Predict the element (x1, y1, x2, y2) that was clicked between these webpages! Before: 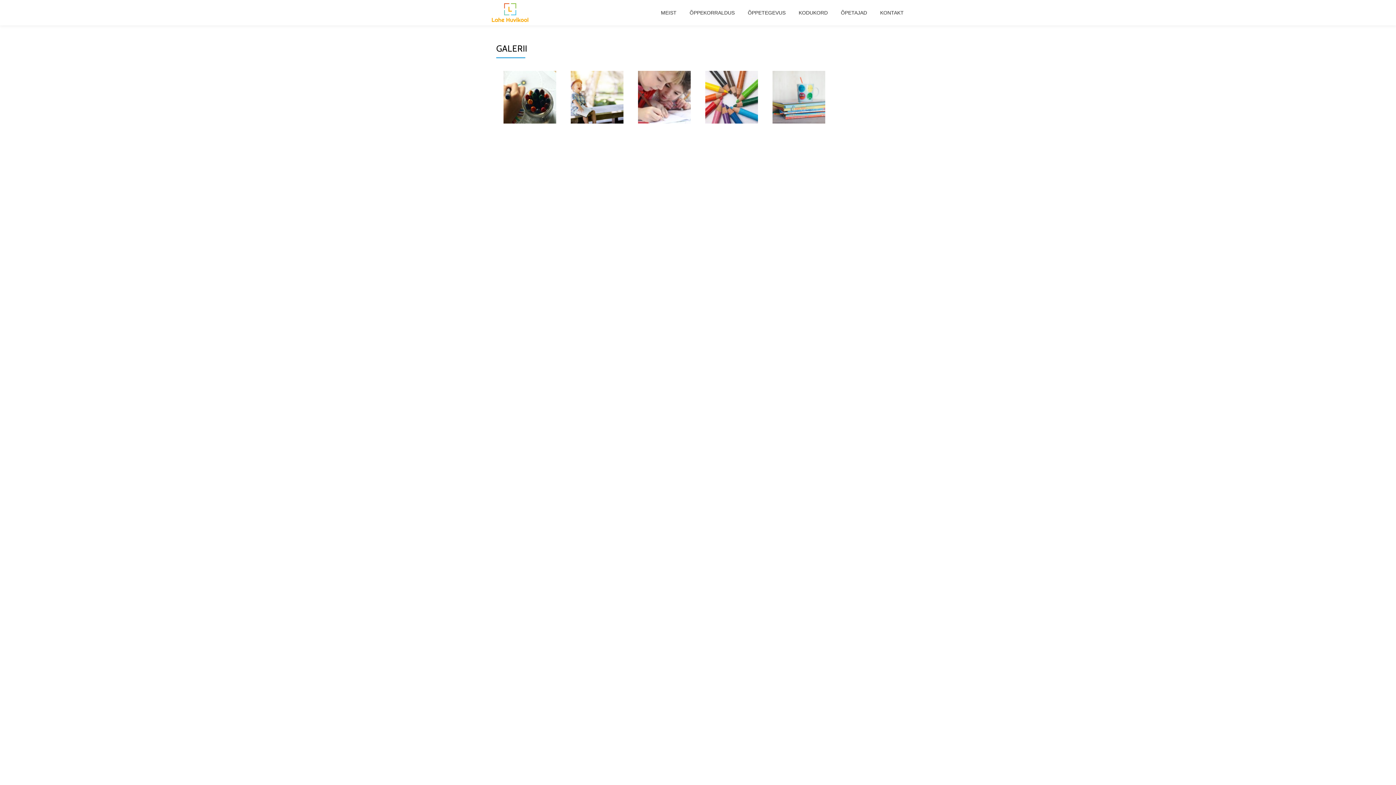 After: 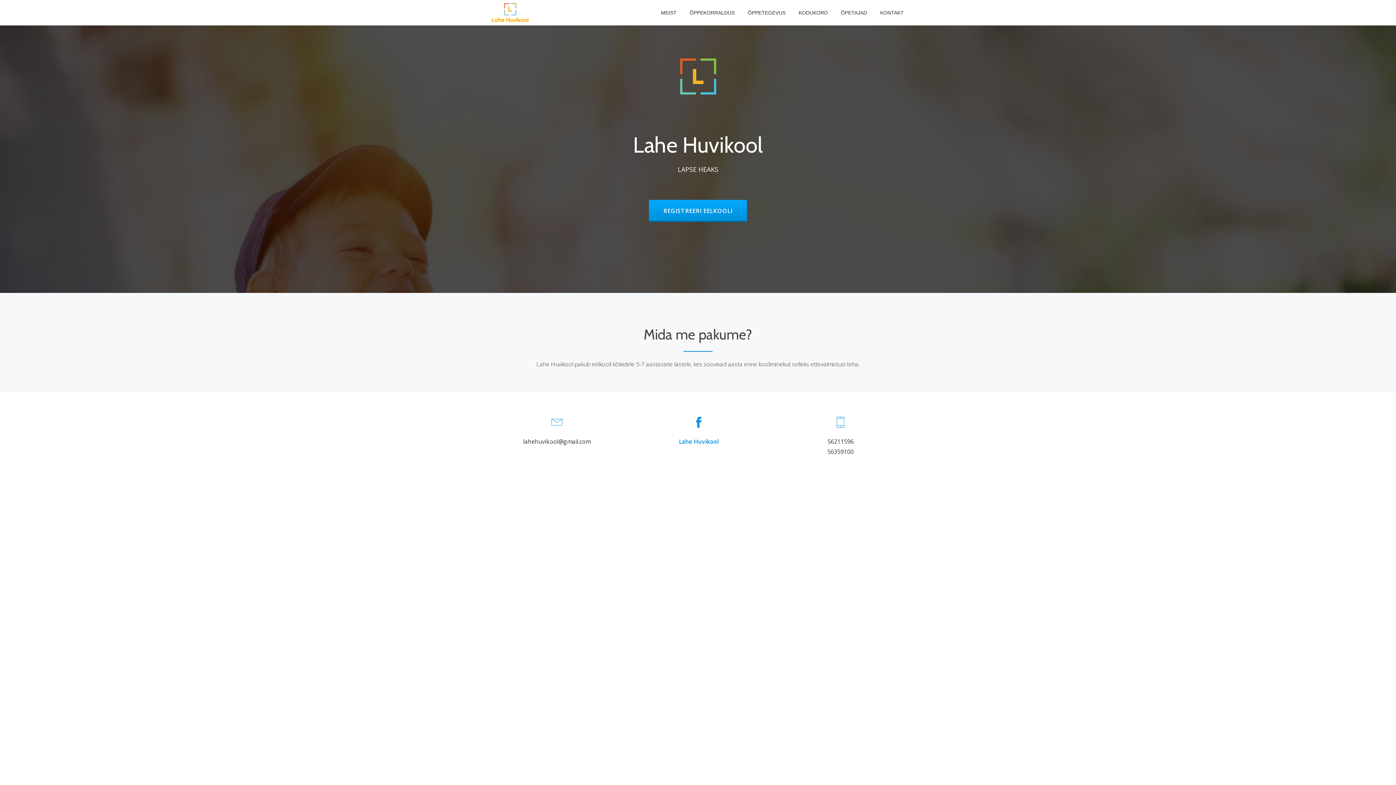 Action: bbox: (490, 0, 532, 25)